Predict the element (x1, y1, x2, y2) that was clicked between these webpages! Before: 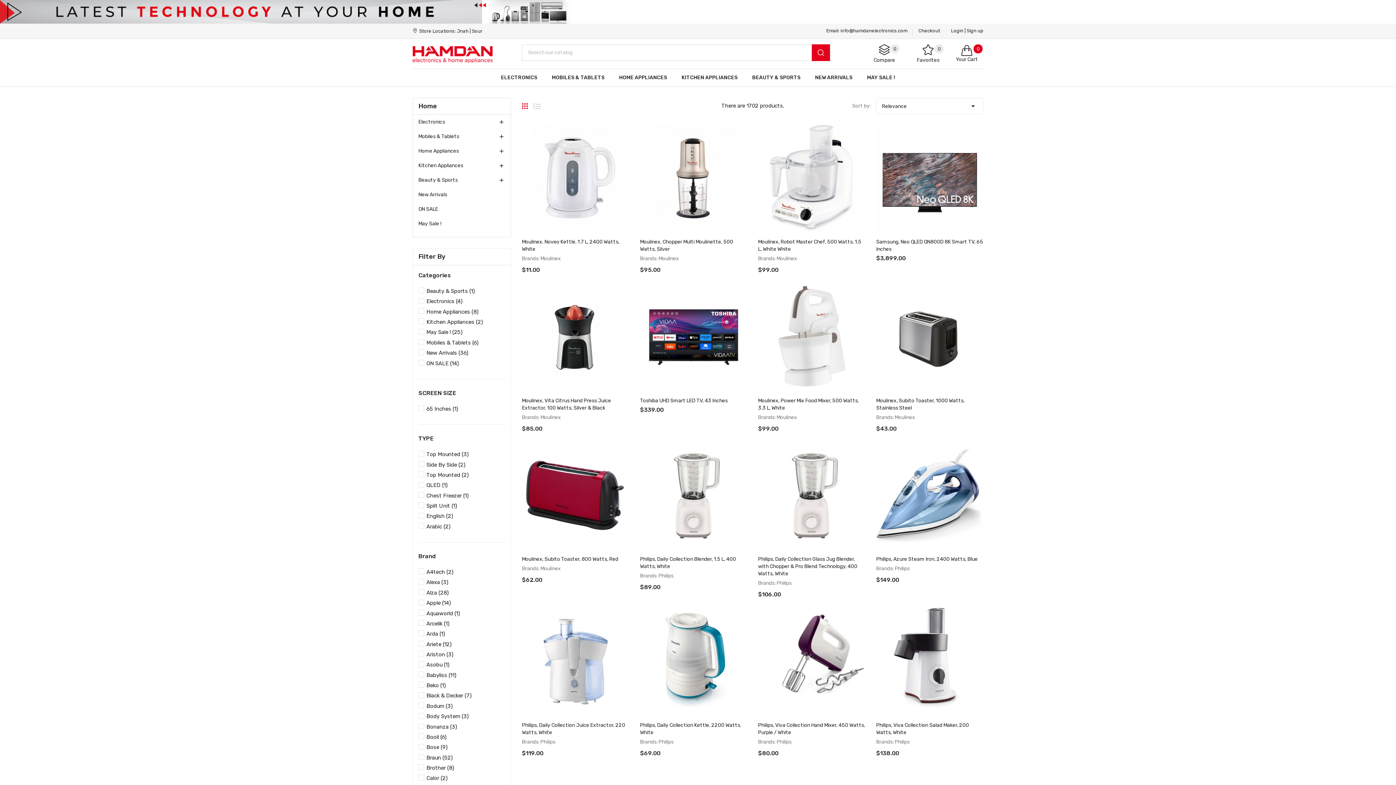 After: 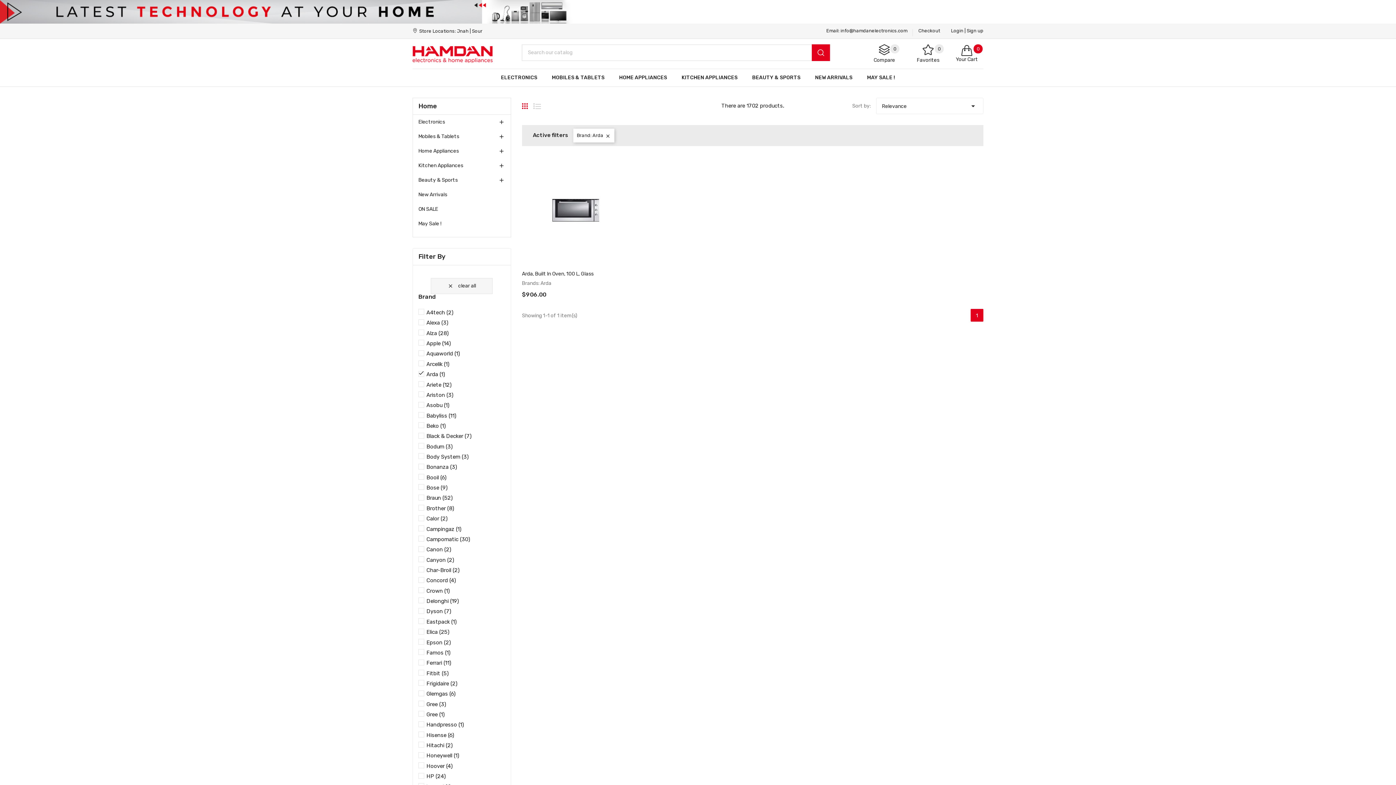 Action: label: Arda (1) bbox: (426, 631, 502, 637)